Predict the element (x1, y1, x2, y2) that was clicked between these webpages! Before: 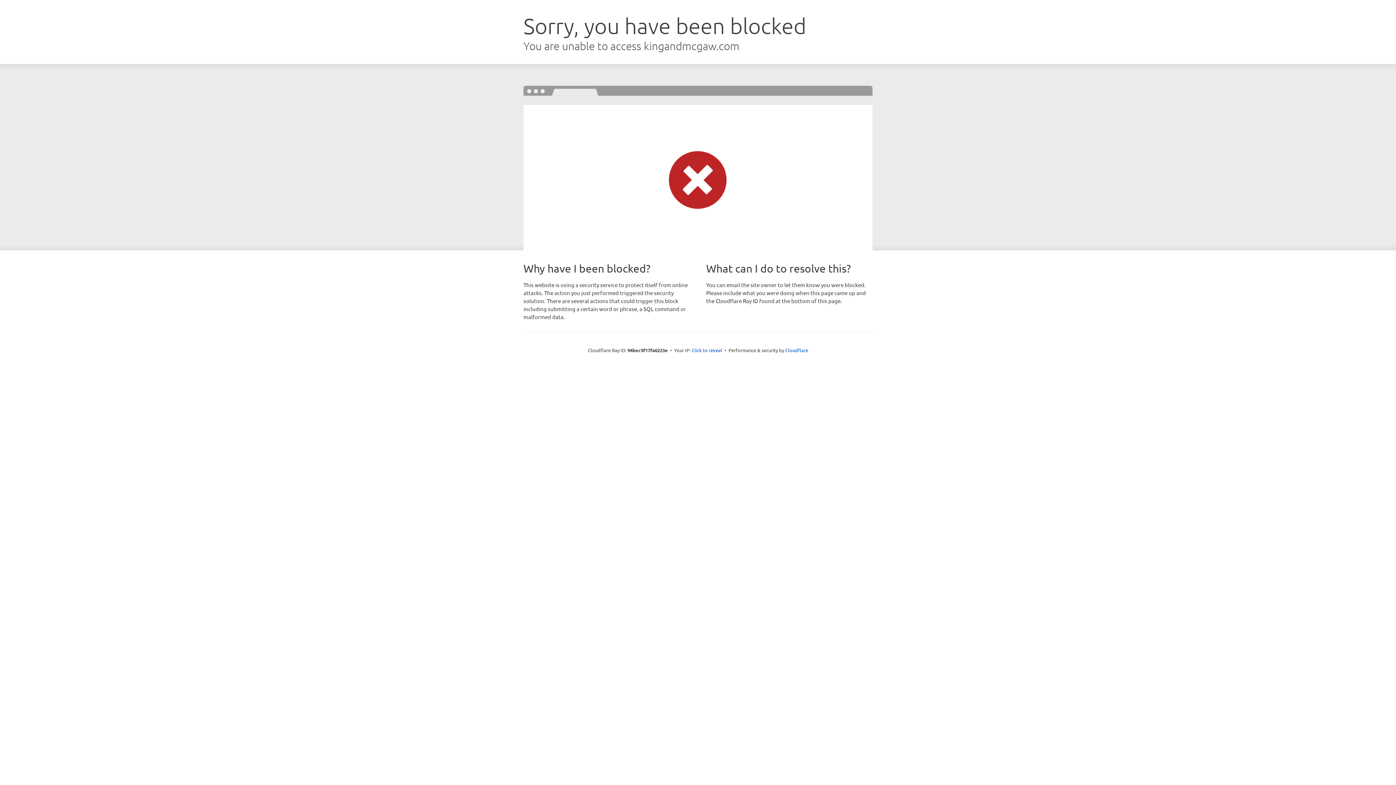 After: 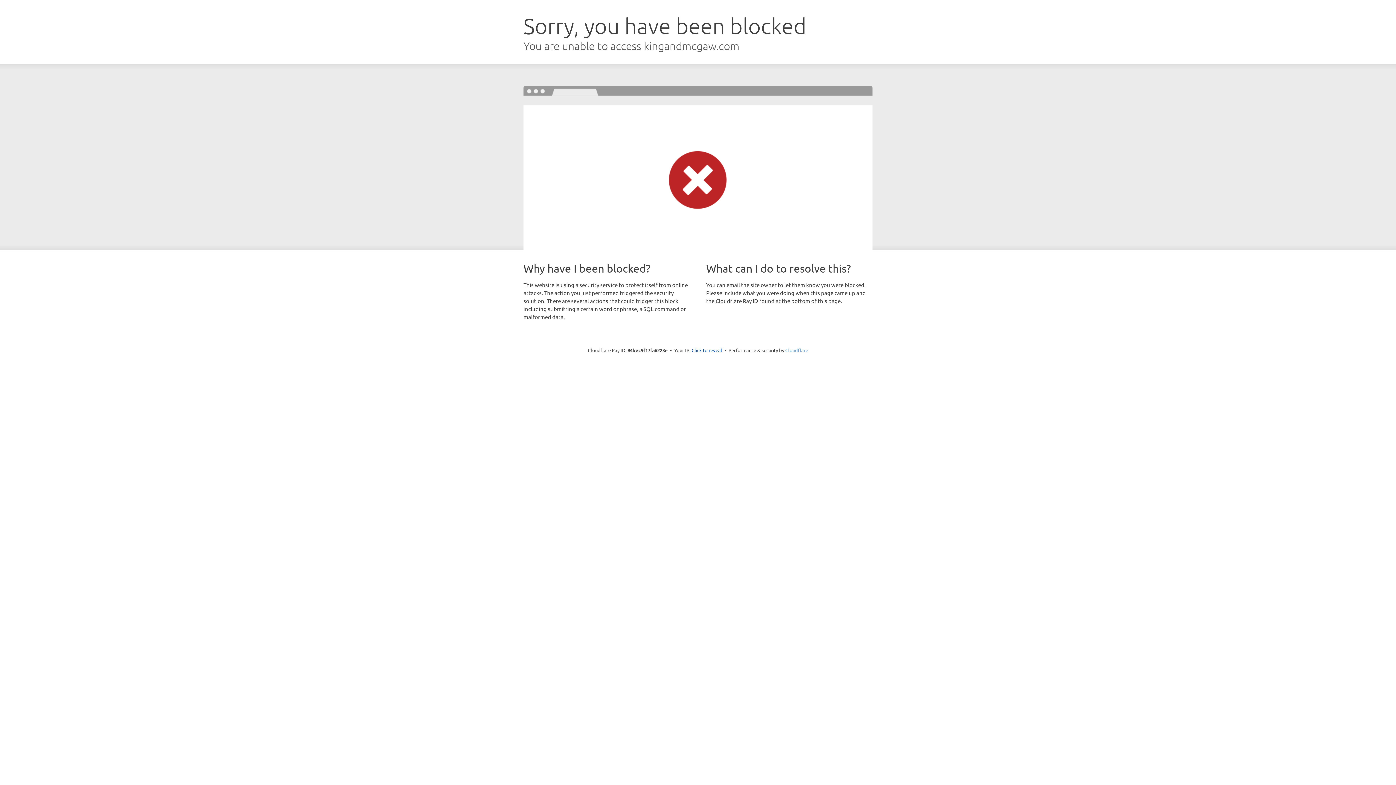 Action: label: Cloudflare bbox: (785, 347, 808, 353)